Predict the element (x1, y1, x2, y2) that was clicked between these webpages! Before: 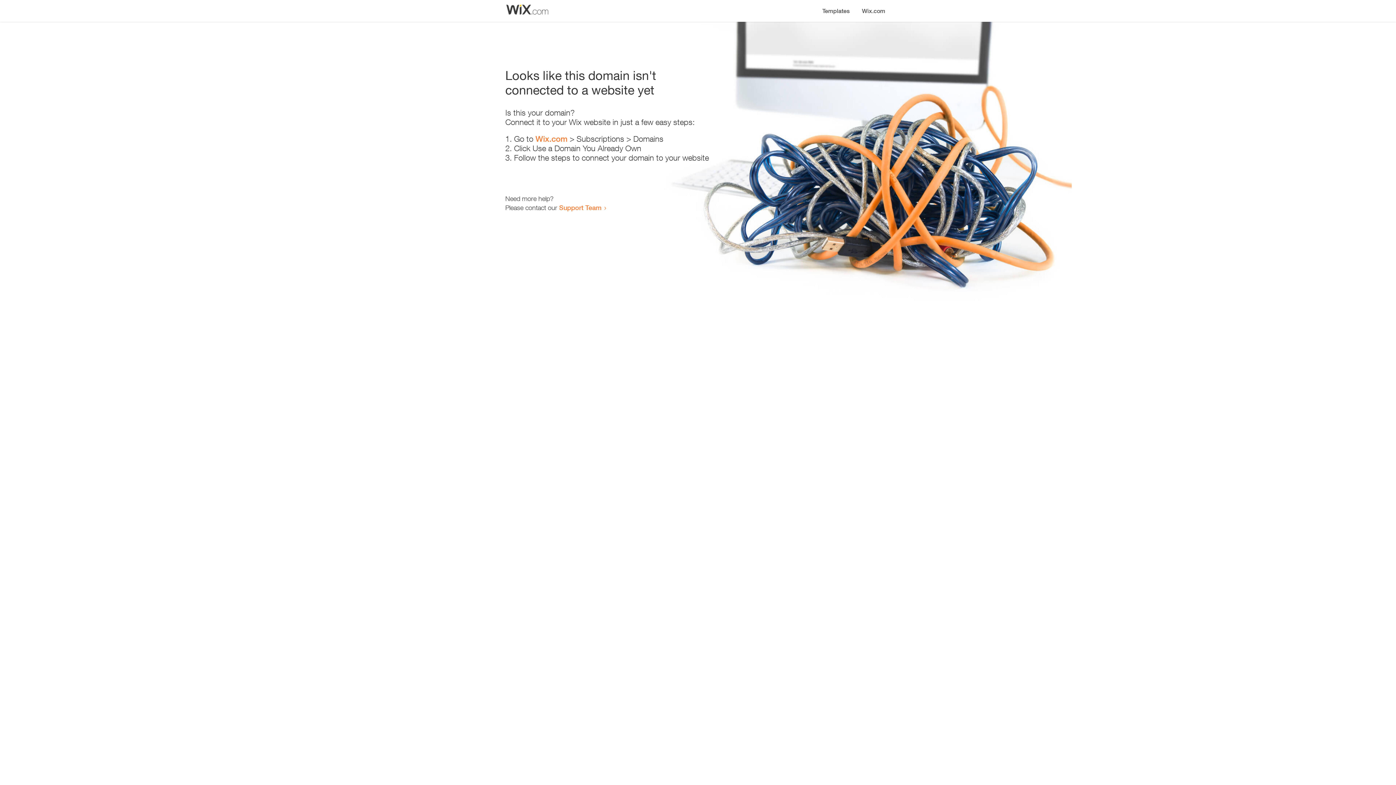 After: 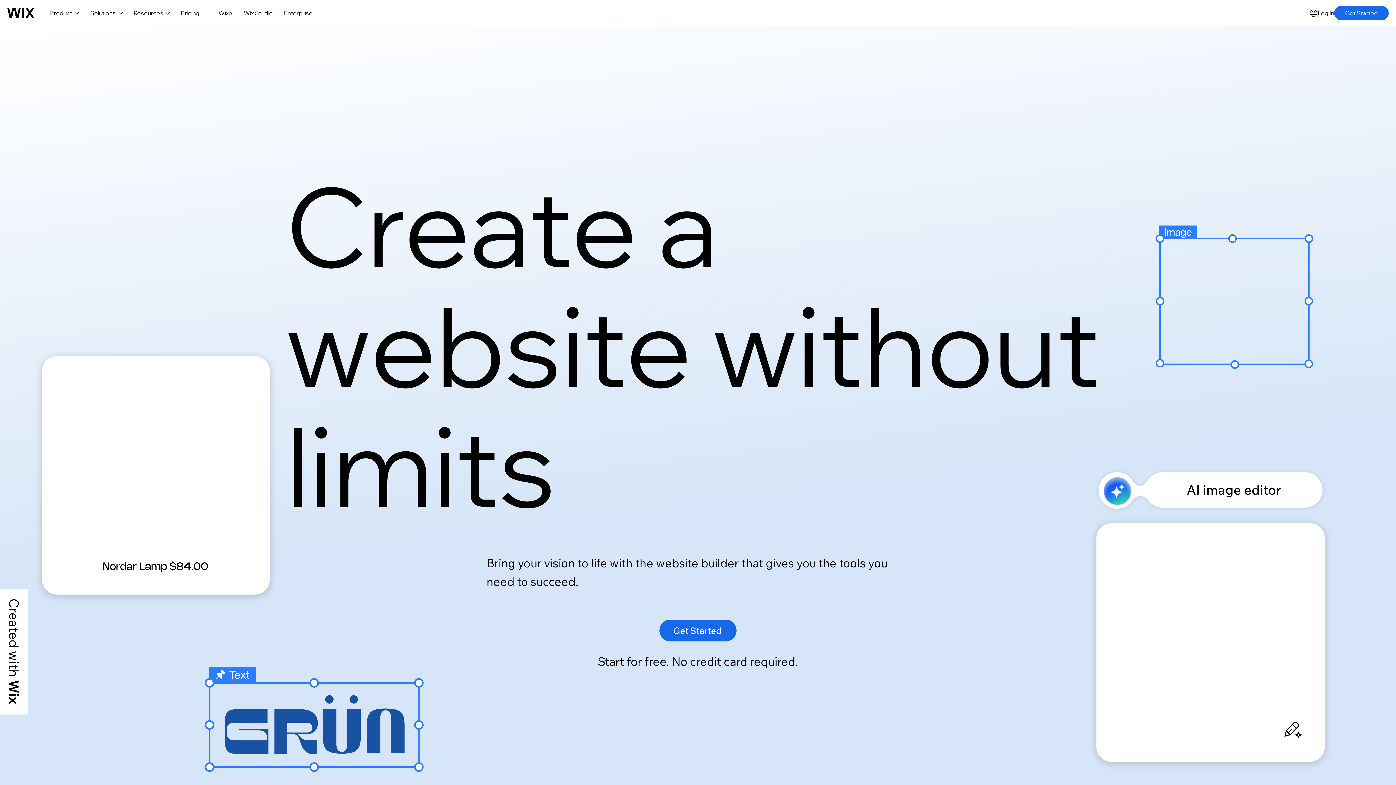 Action: bbox: (535, 134, 567, 143) label: Wix.com